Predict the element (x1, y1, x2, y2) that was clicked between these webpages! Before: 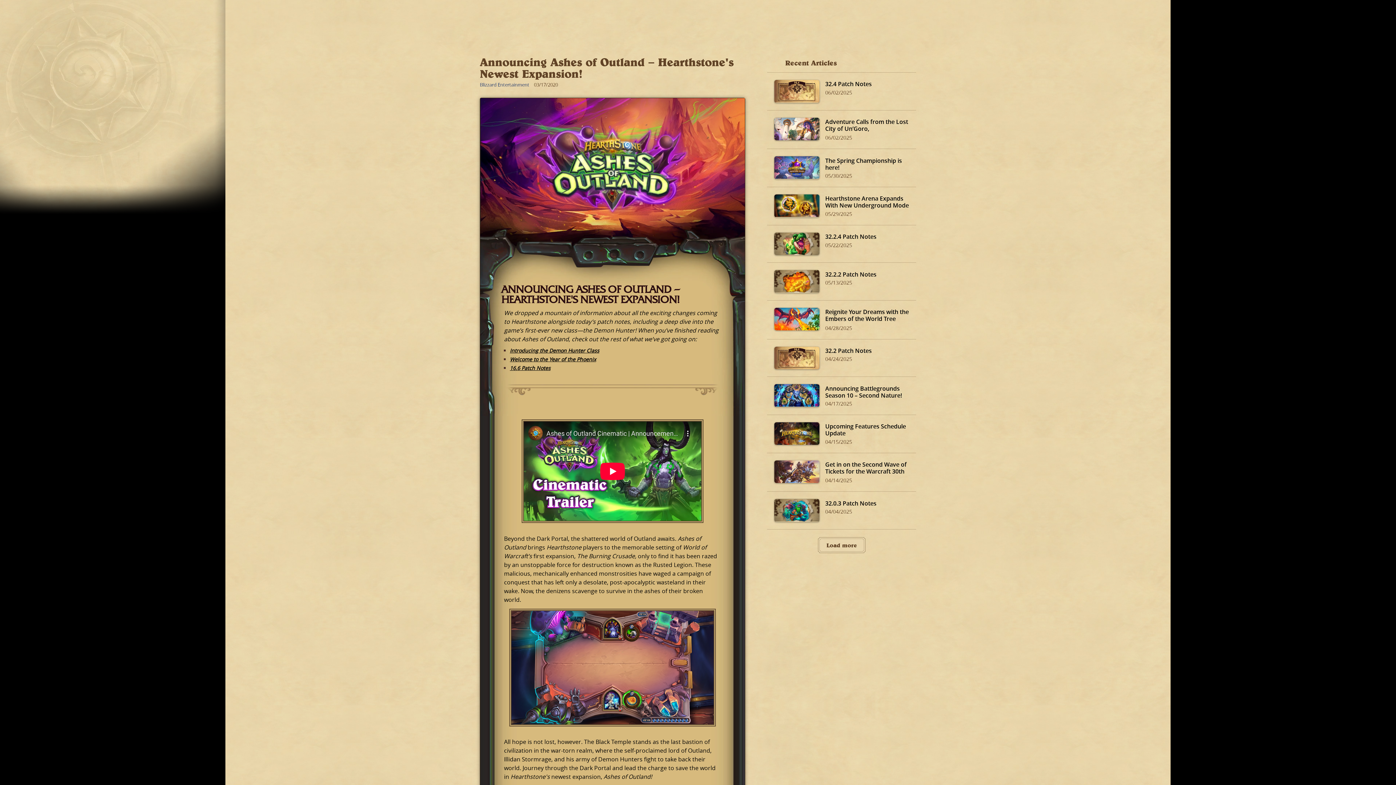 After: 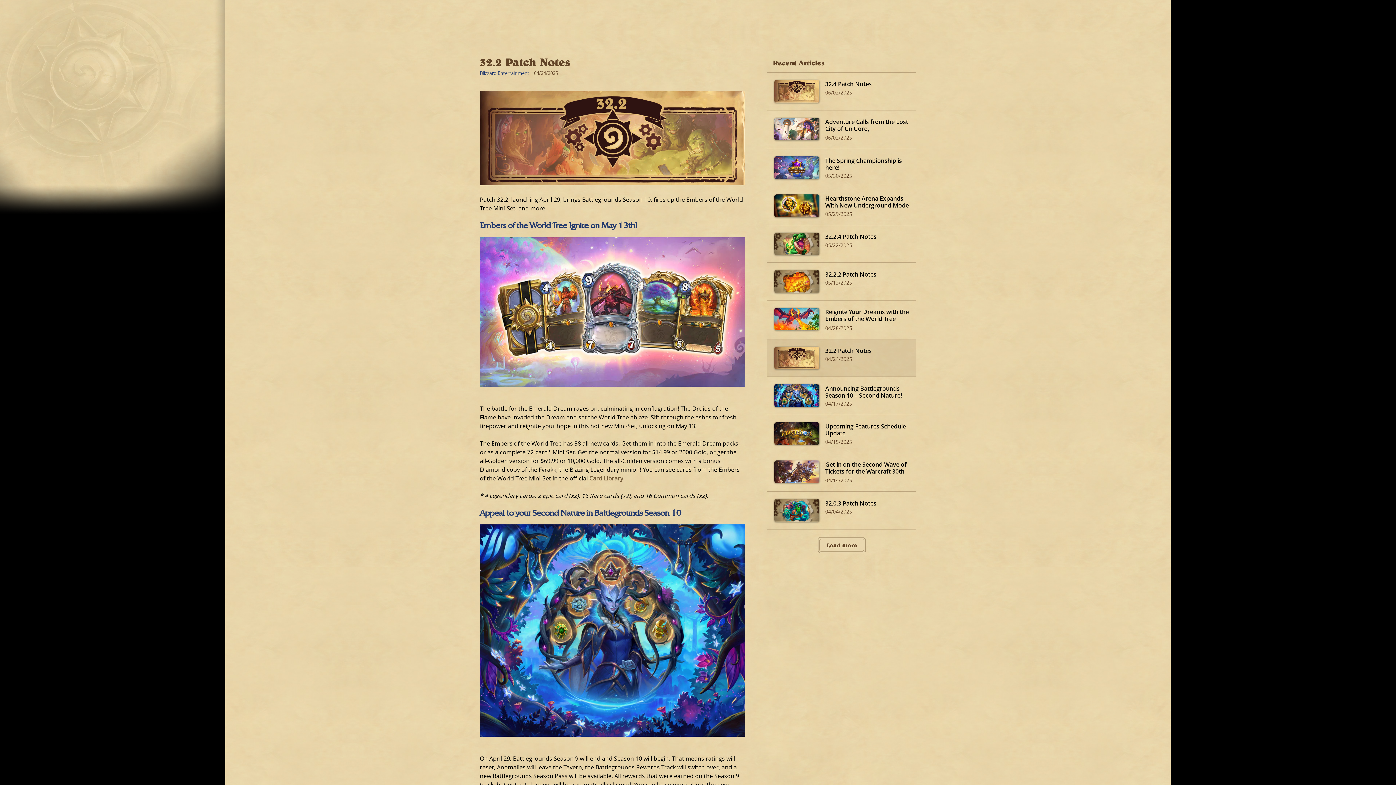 Action: label: 32.2 Patch Notes
04/24/2025 bbox: (767, 339, 916, 377)